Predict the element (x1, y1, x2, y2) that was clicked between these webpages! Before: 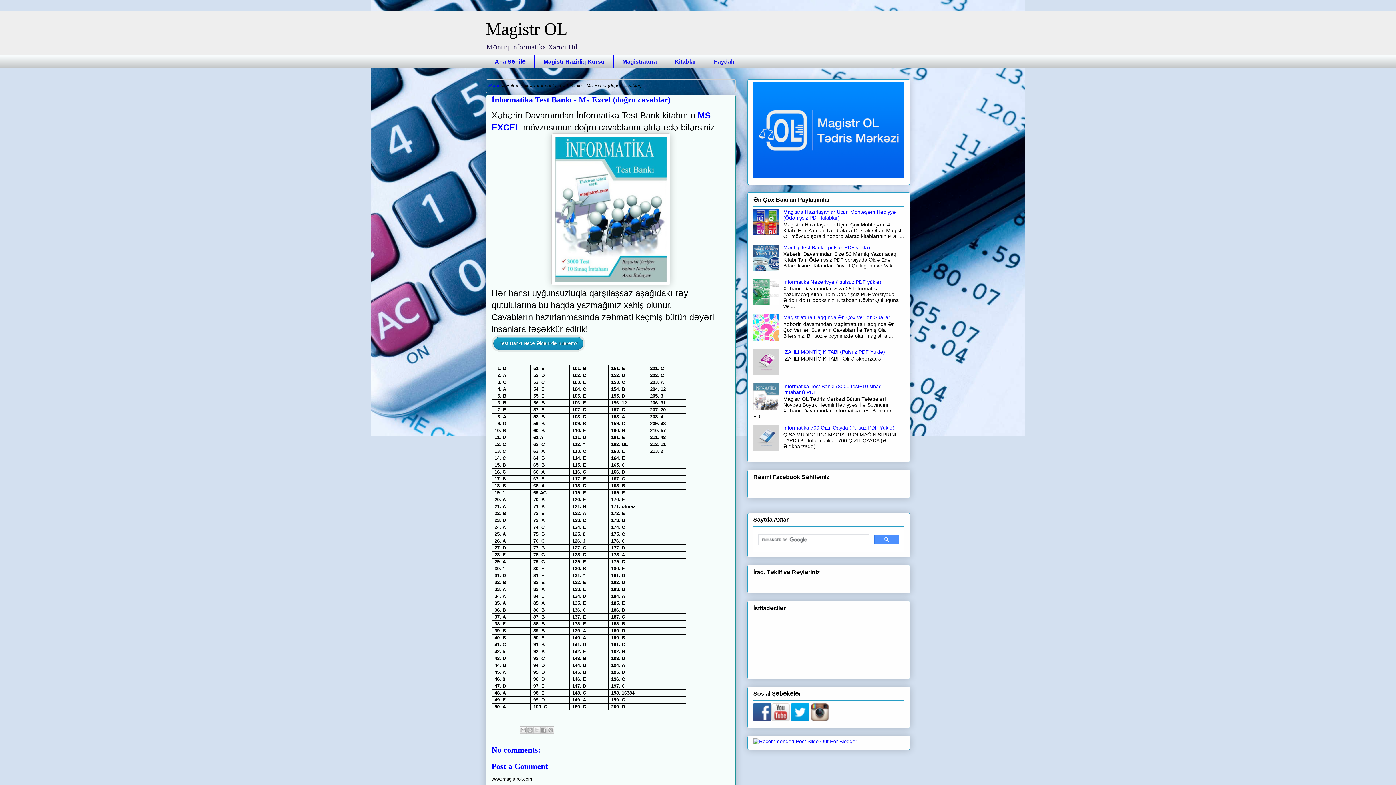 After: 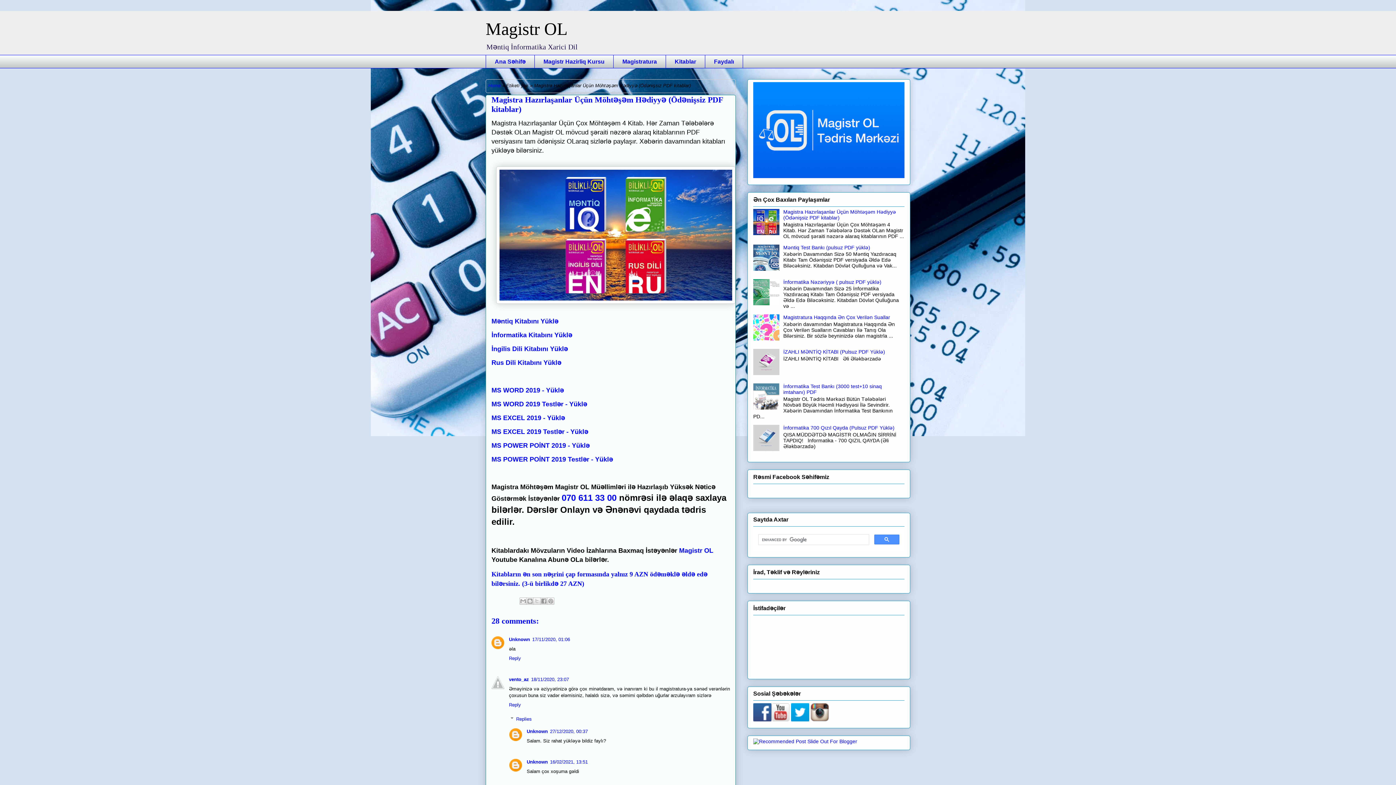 Action: bbox: (783, 209, 896, 220) label: Magistra Hazırlaşanlar Üçün Möhtəşəm Hədiyyə (Ödənişsiz PDF kitablar)